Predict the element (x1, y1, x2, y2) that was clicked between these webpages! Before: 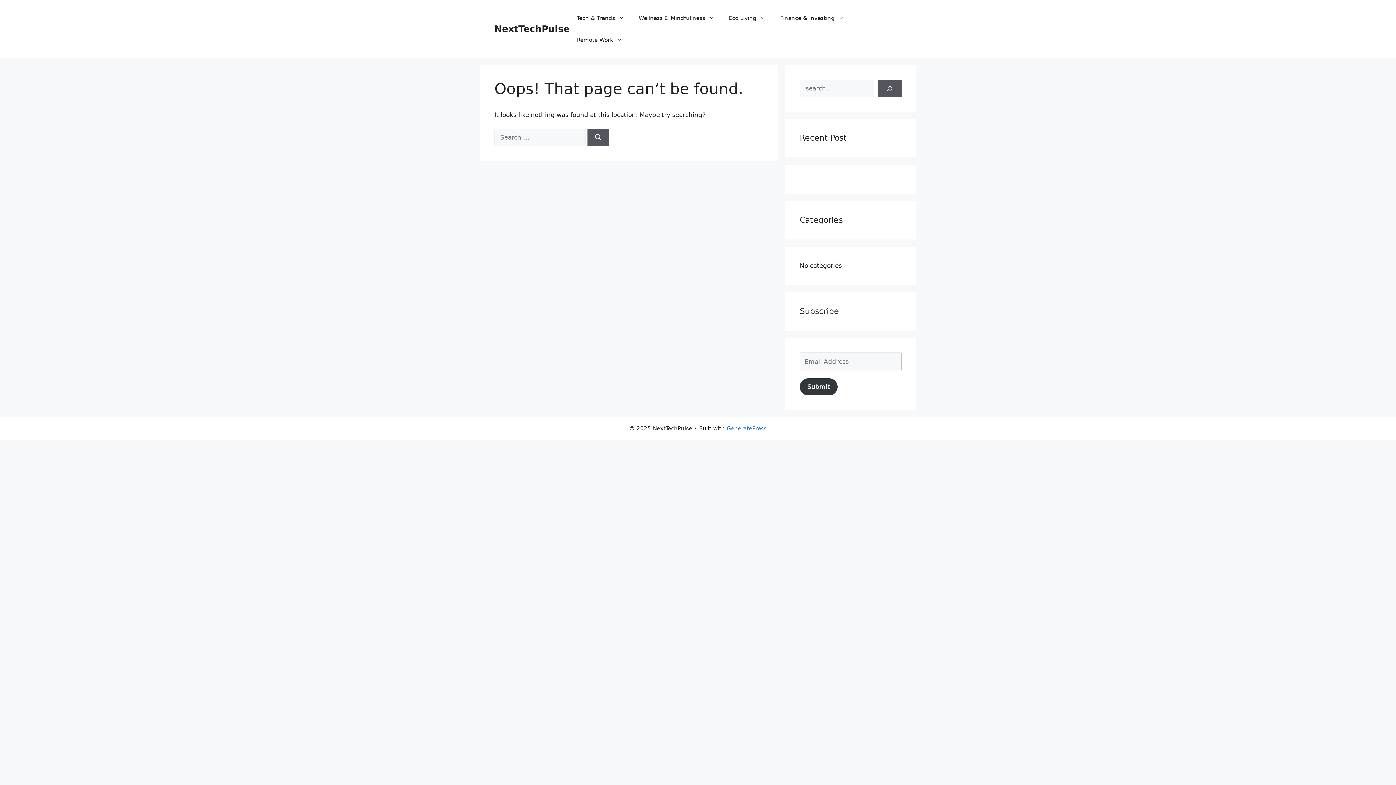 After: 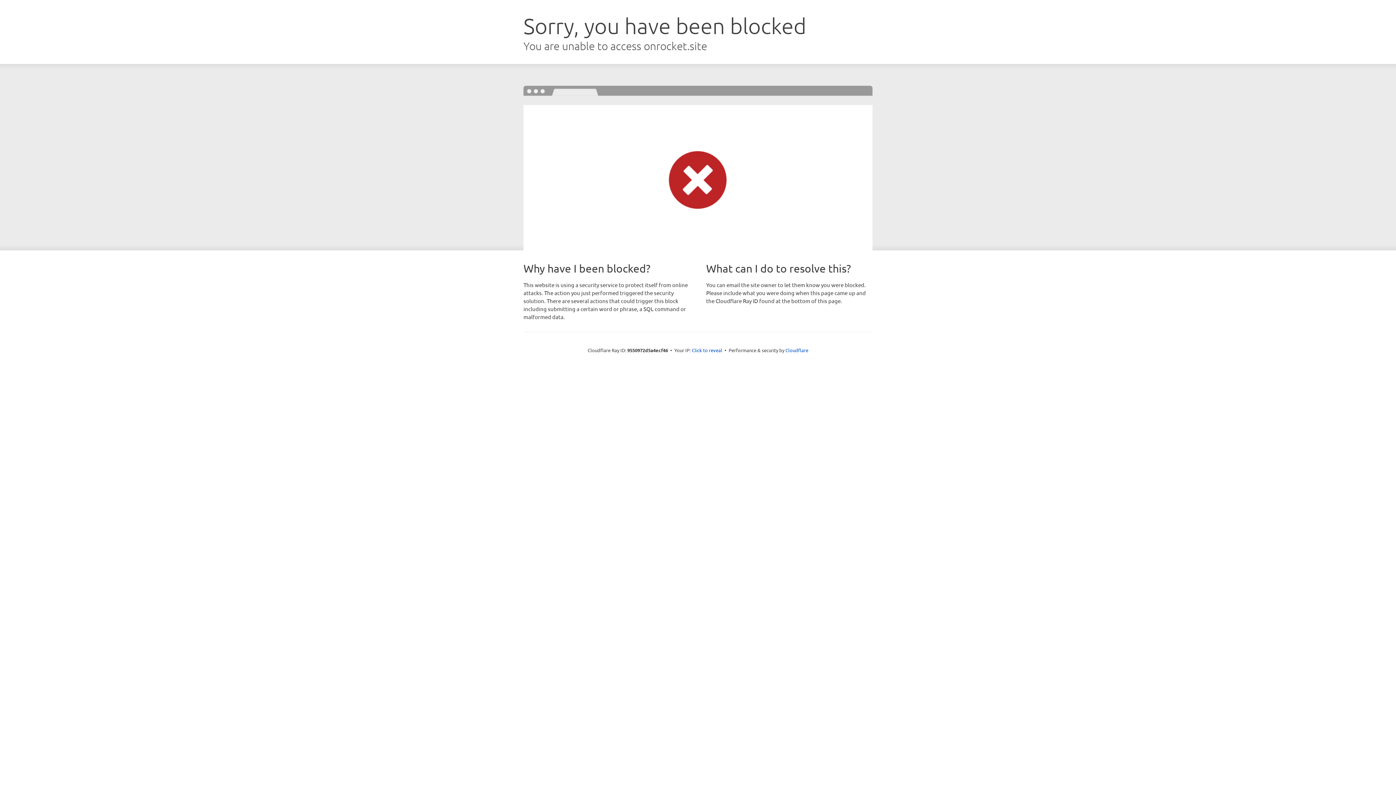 Action: label: GeneratePress bbox: (726, 425, 766, 432)